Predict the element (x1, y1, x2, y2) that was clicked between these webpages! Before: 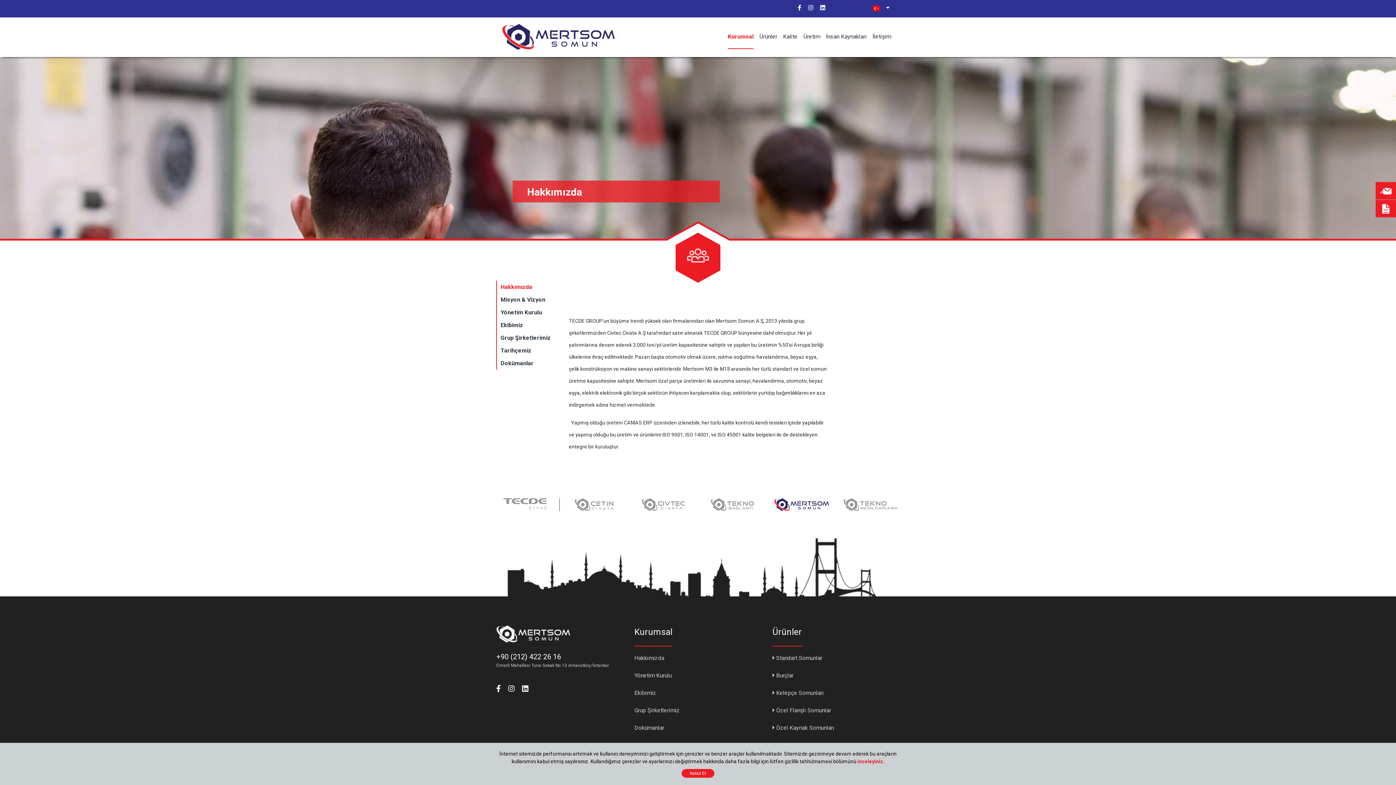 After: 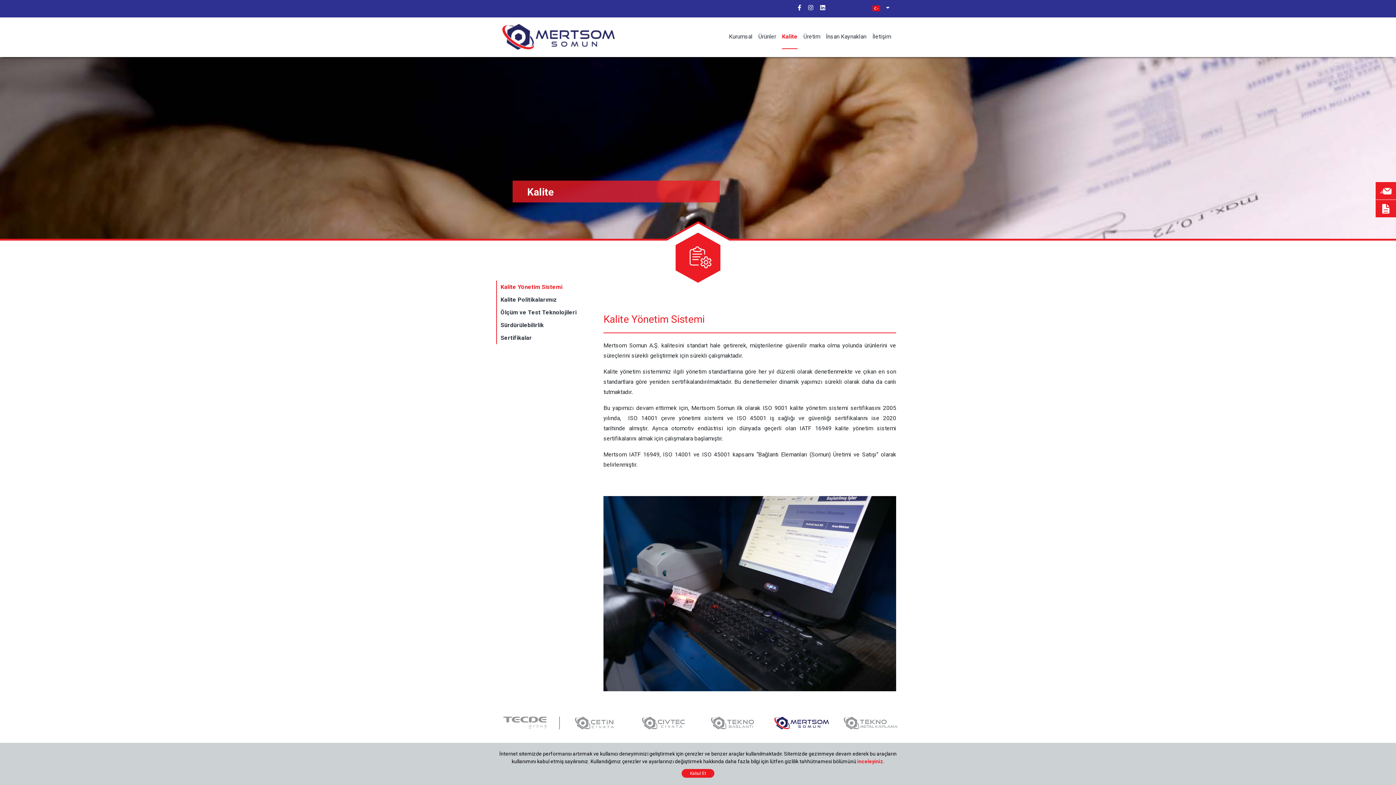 Action: label: Kalite bbox: (780, 29, 800, 44)